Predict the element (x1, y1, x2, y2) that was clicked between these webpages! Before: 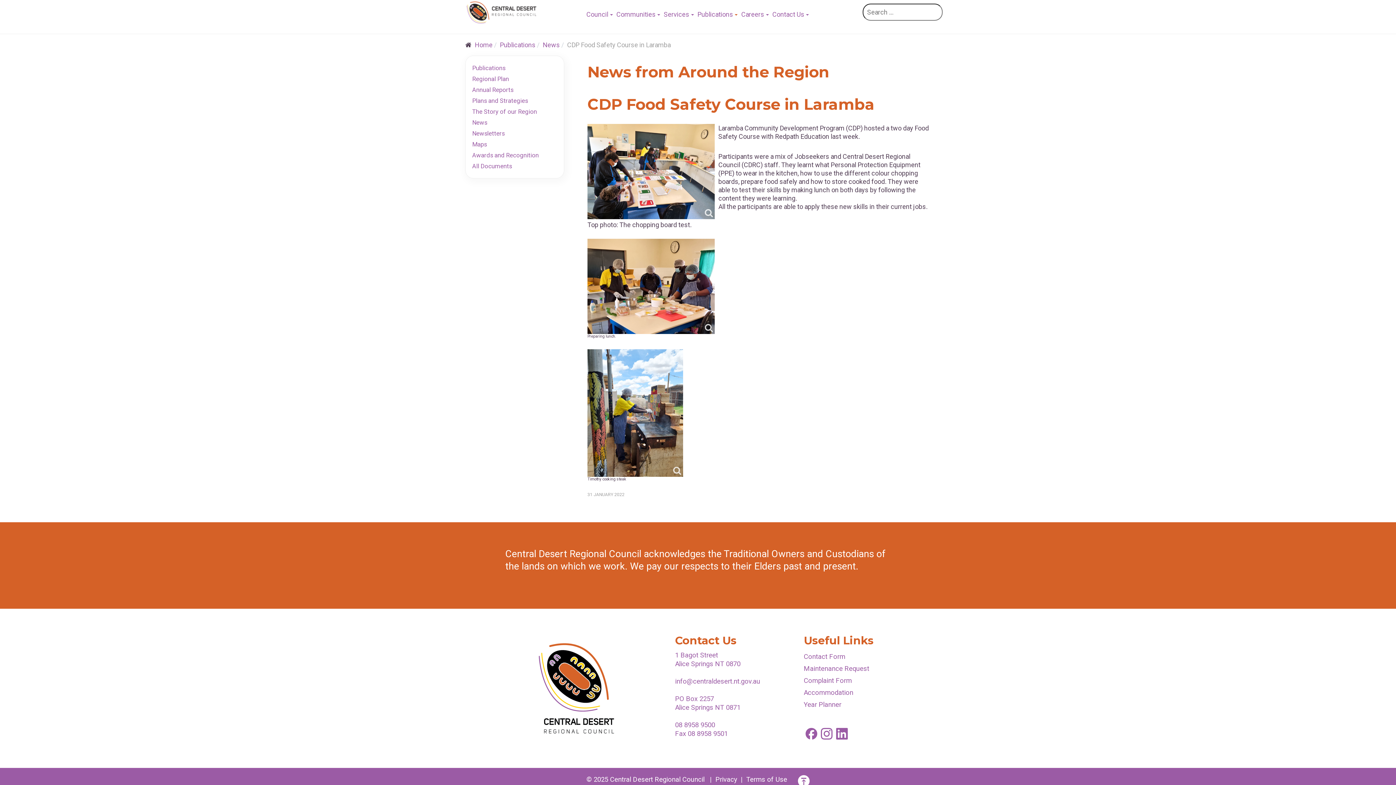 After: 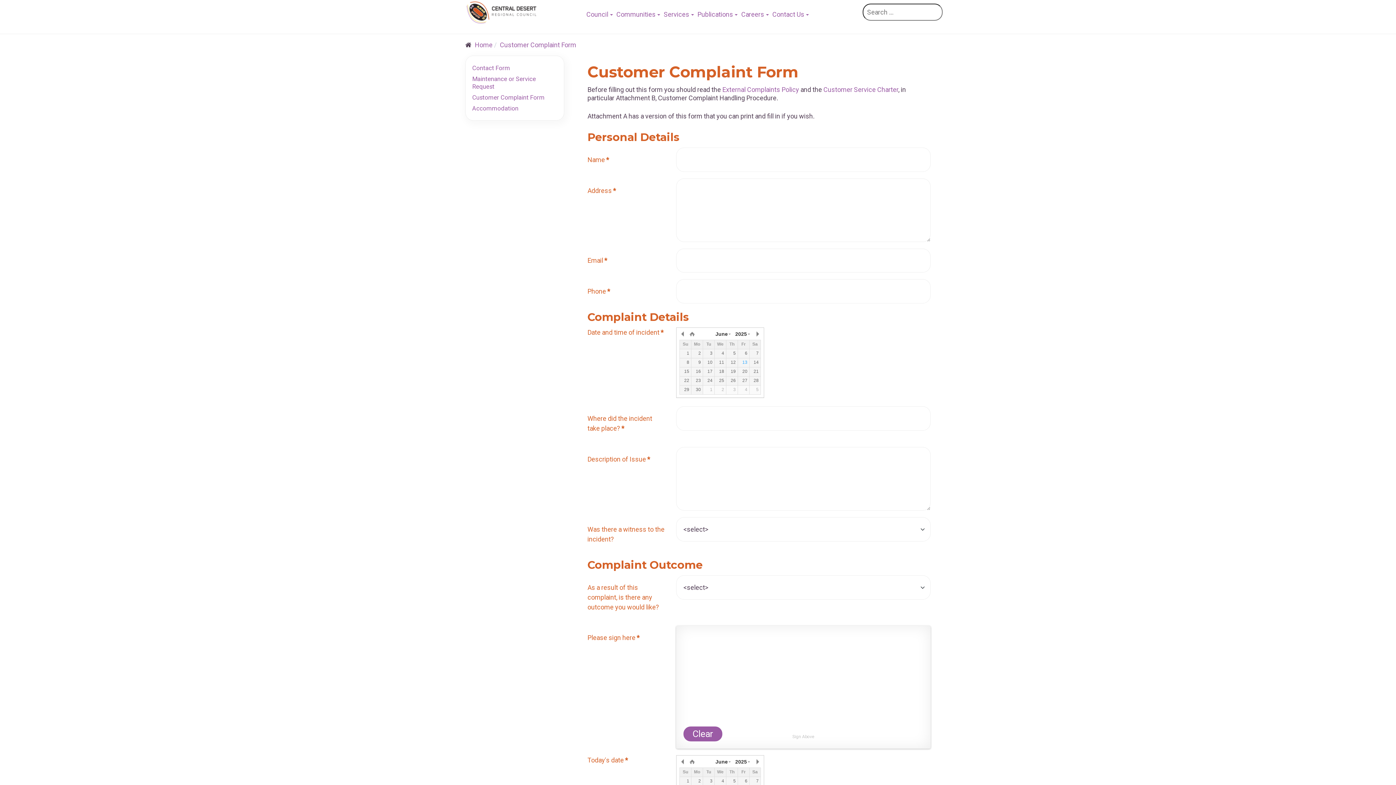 Action: label: Complaint Form bbox: (804, 677, 852, 685)